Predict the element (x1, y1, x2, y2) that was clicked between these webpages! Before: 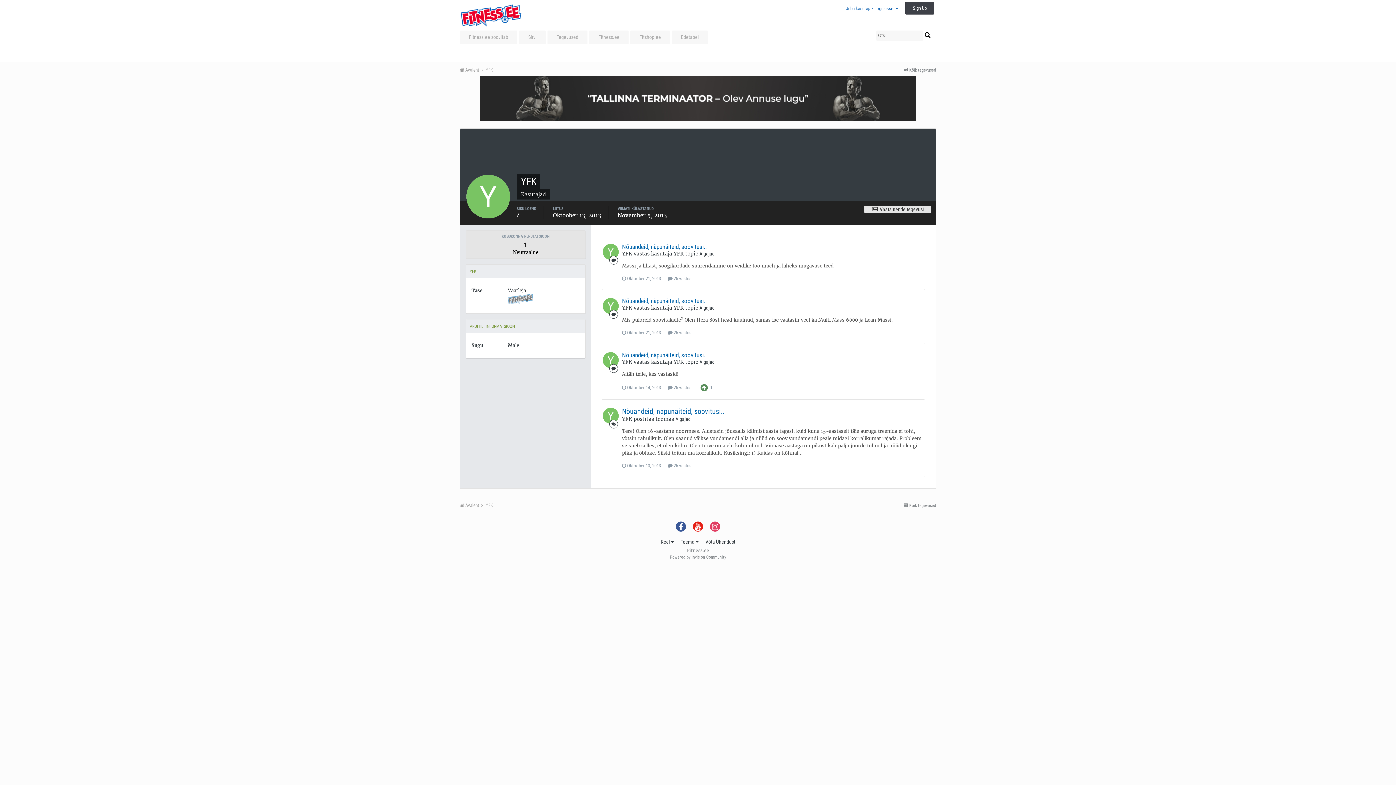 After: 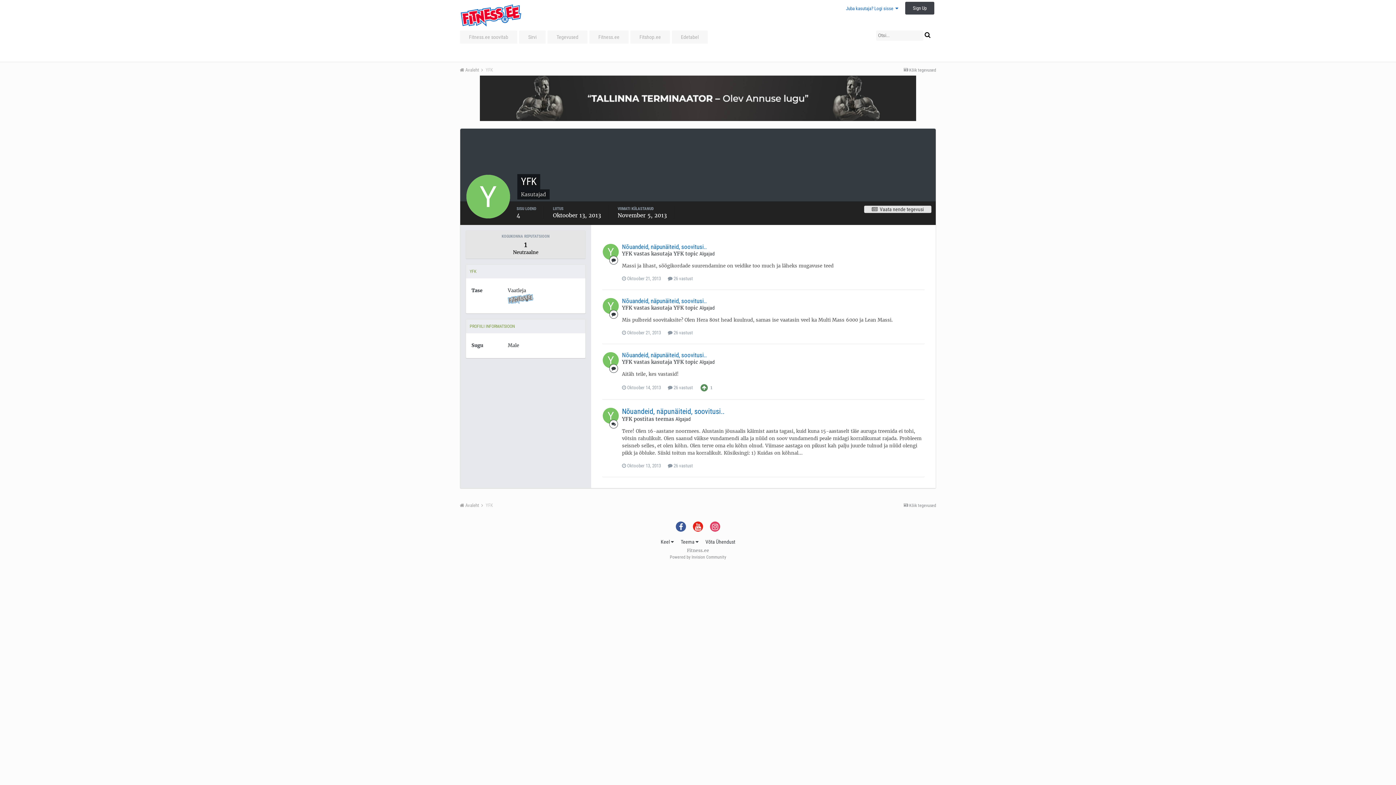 Action: bbox: (485, 502, 493, 508) label: YFK